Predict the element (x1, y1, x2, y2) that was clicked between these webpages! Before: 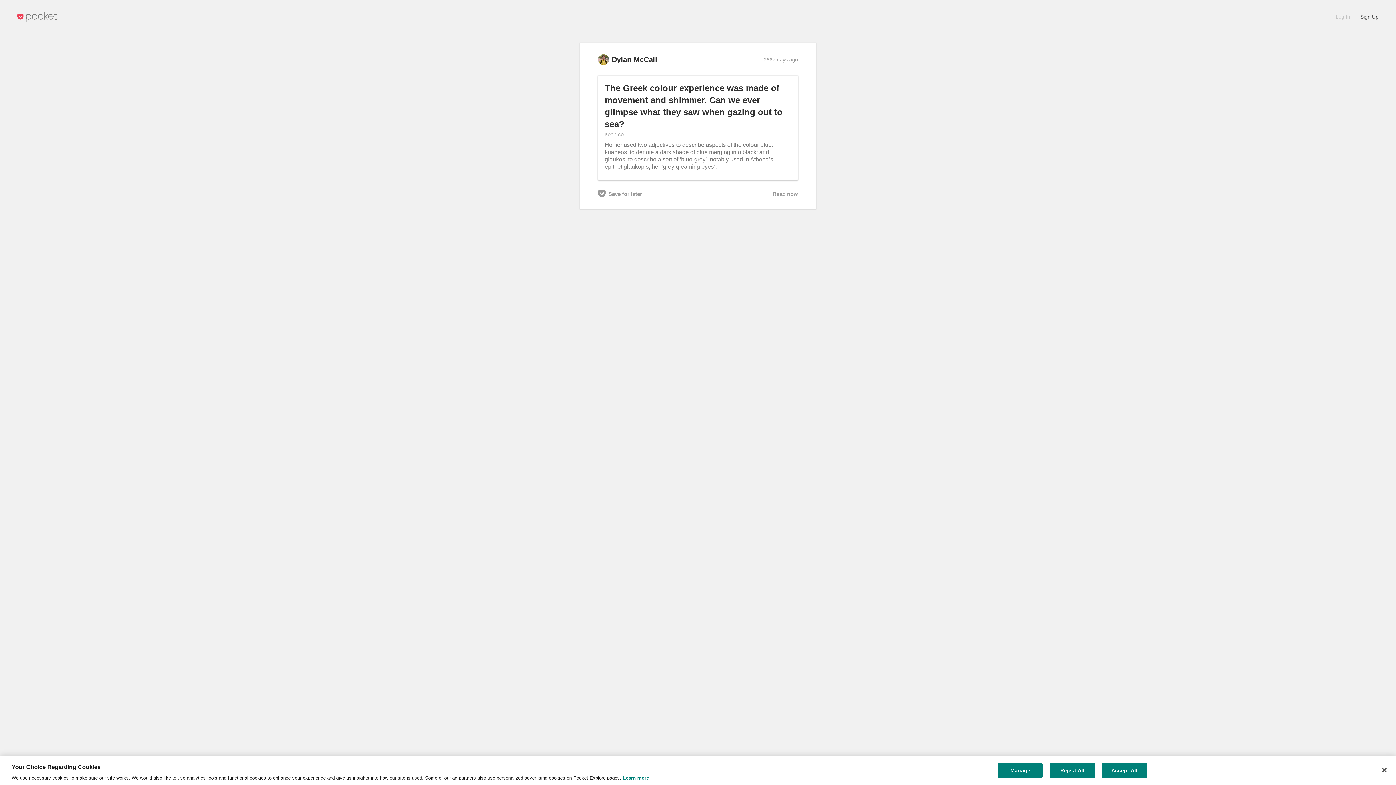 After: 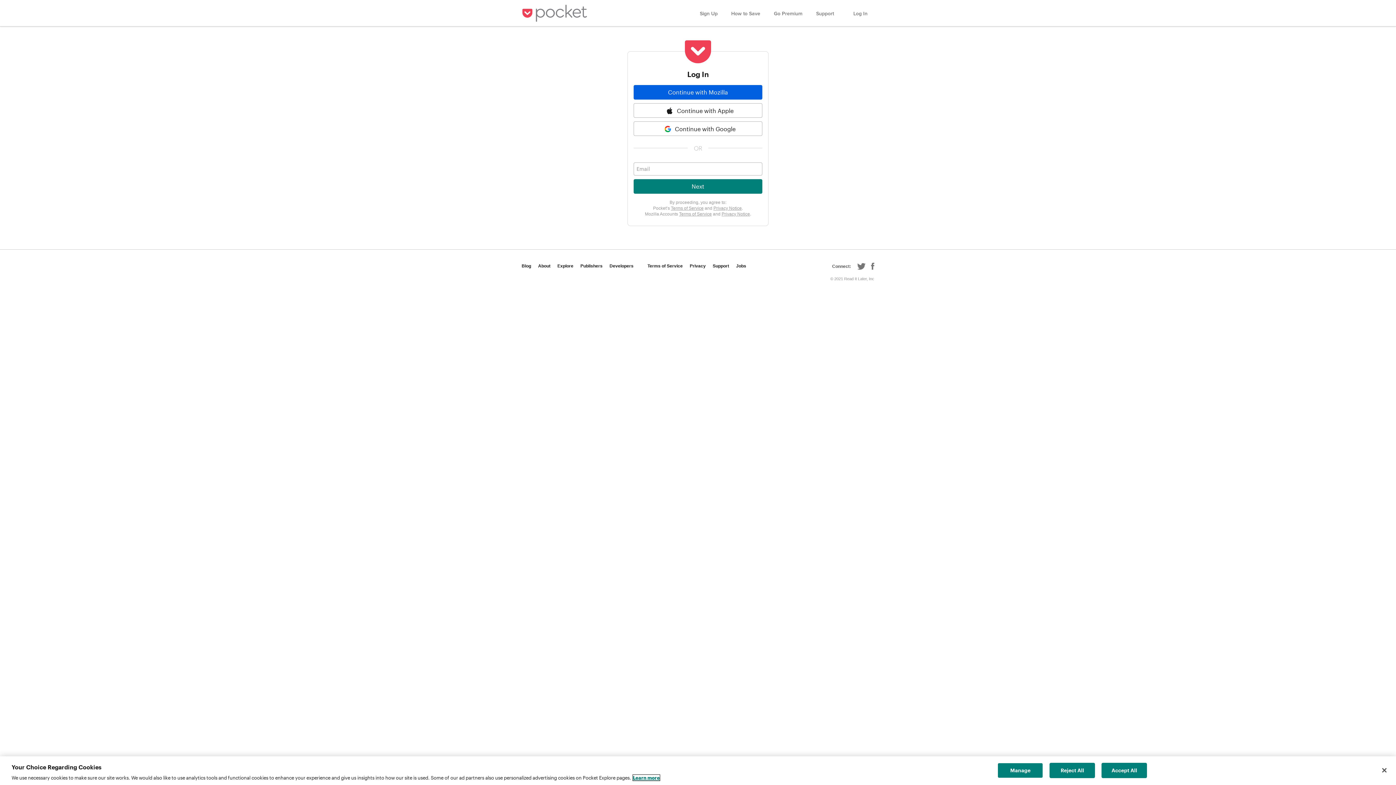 Action: bbox: (1360, 13, 1378, 19) label: Sign Up